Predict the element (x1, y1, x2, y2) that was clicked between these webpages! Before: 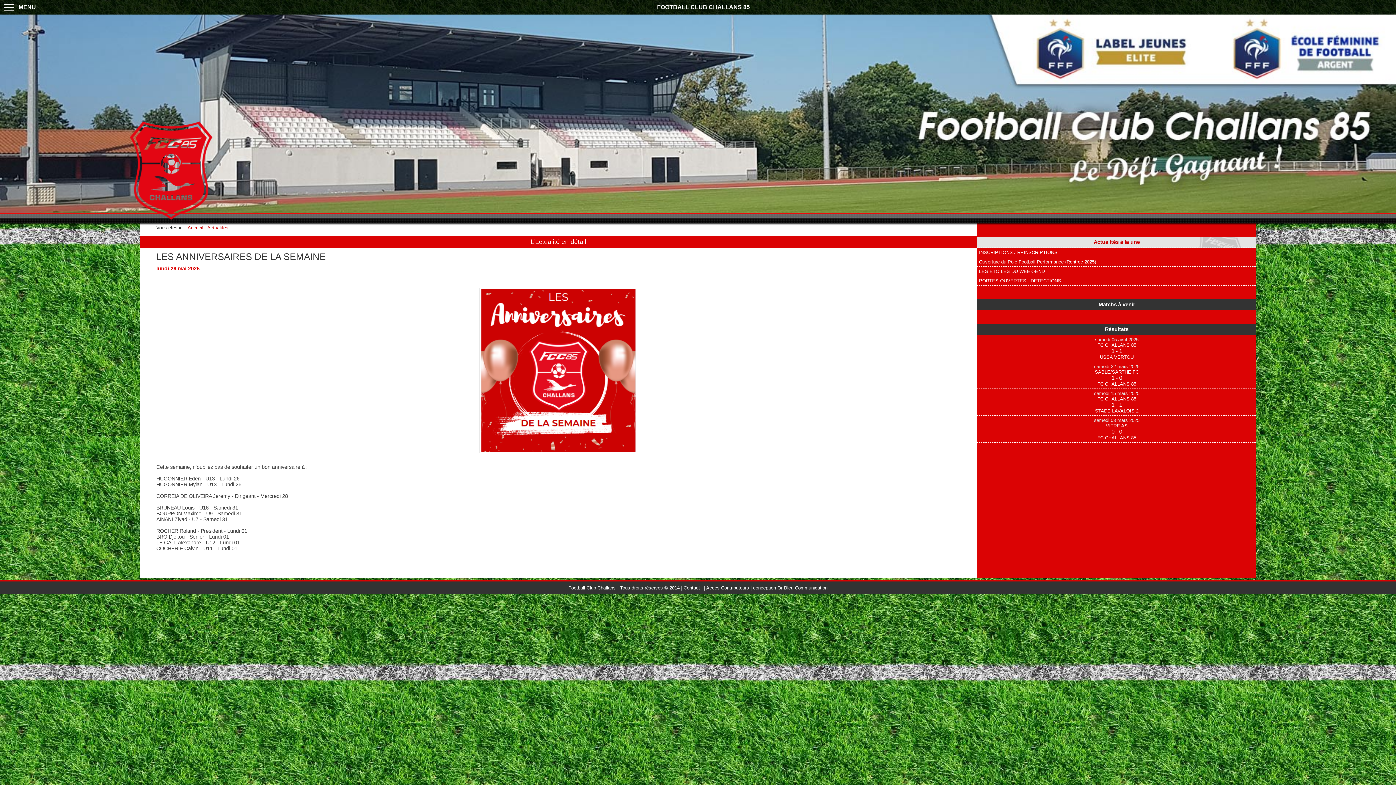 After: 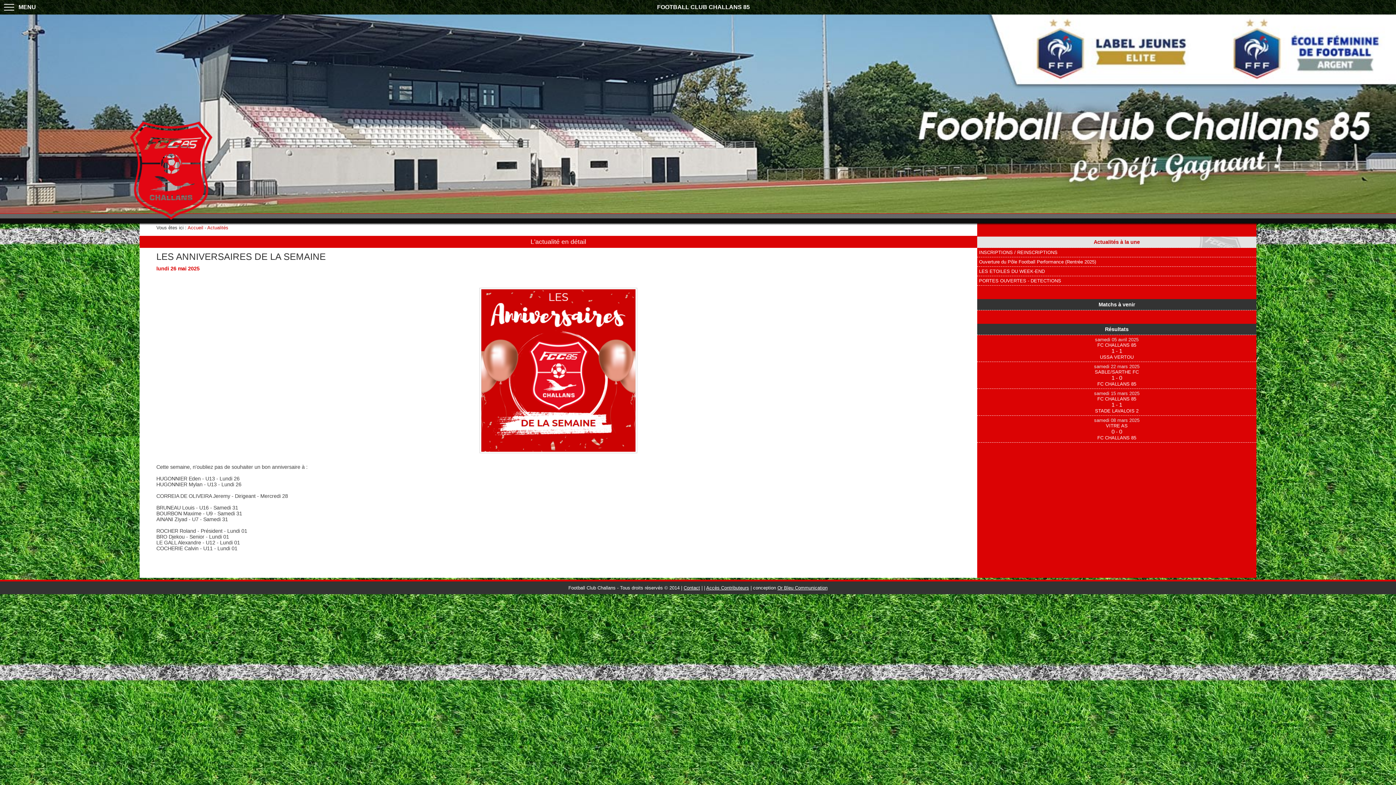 Action: bbox: (777, 585, 827, 591) label: Or Bleu Communication